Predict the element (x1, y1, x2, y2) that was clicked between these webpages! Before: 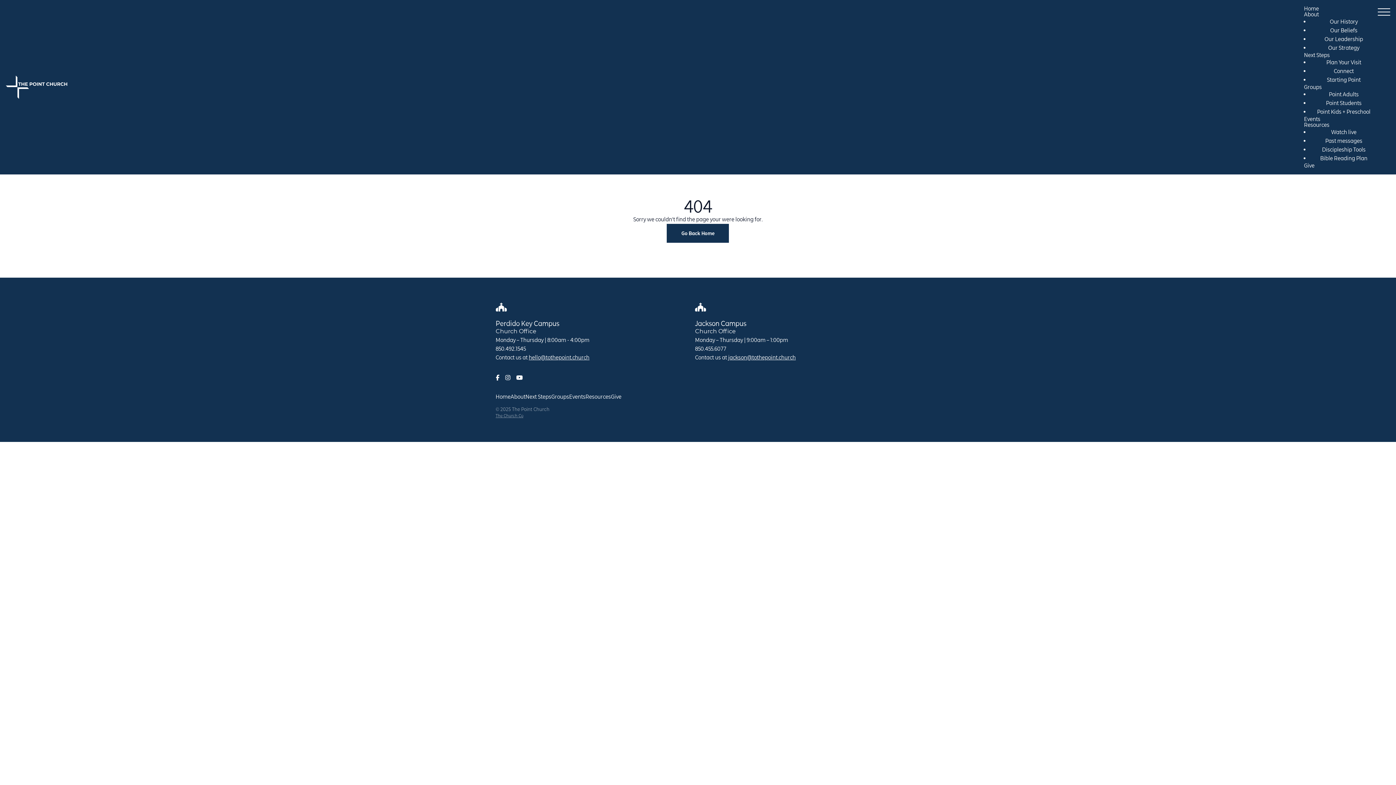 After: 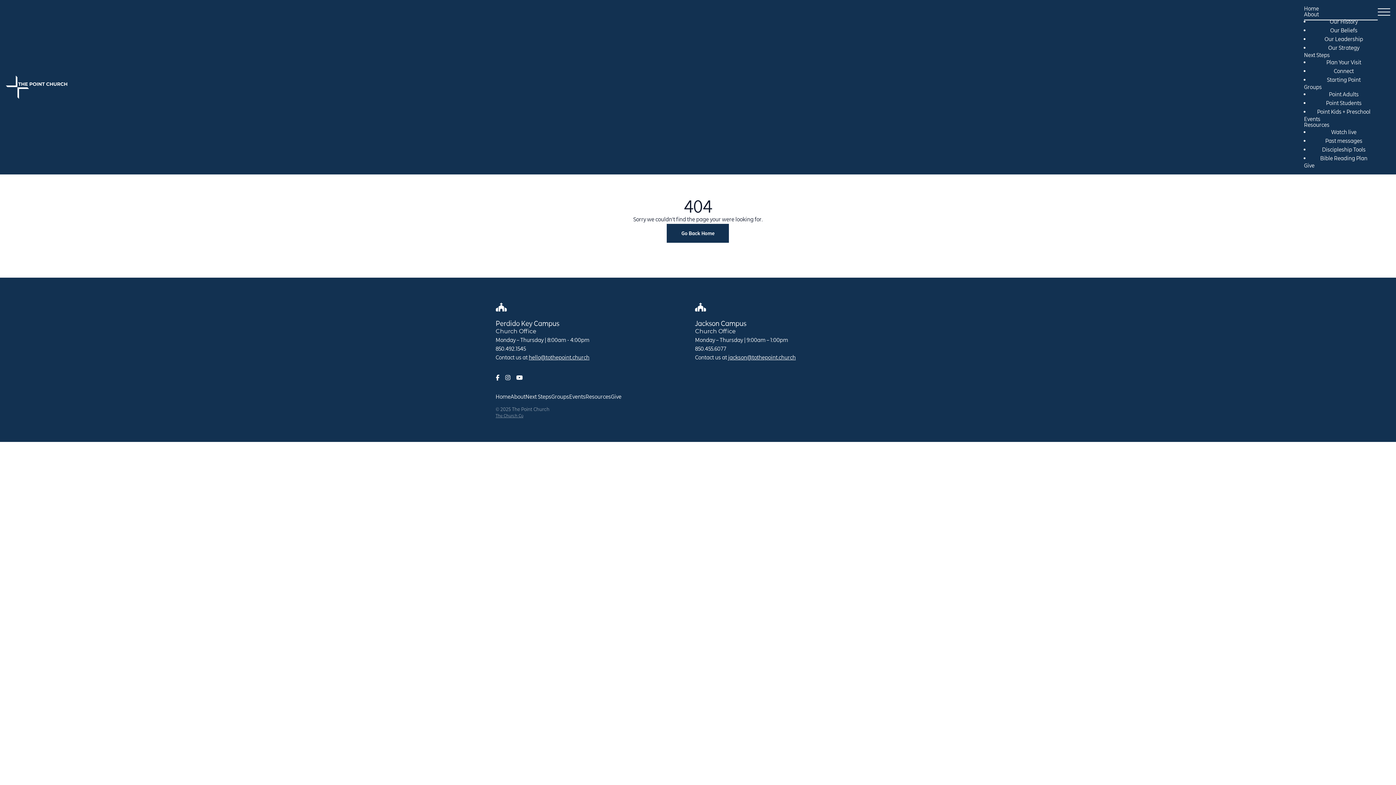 Action: bbox: (1304, 11, 1378, 17) label: About